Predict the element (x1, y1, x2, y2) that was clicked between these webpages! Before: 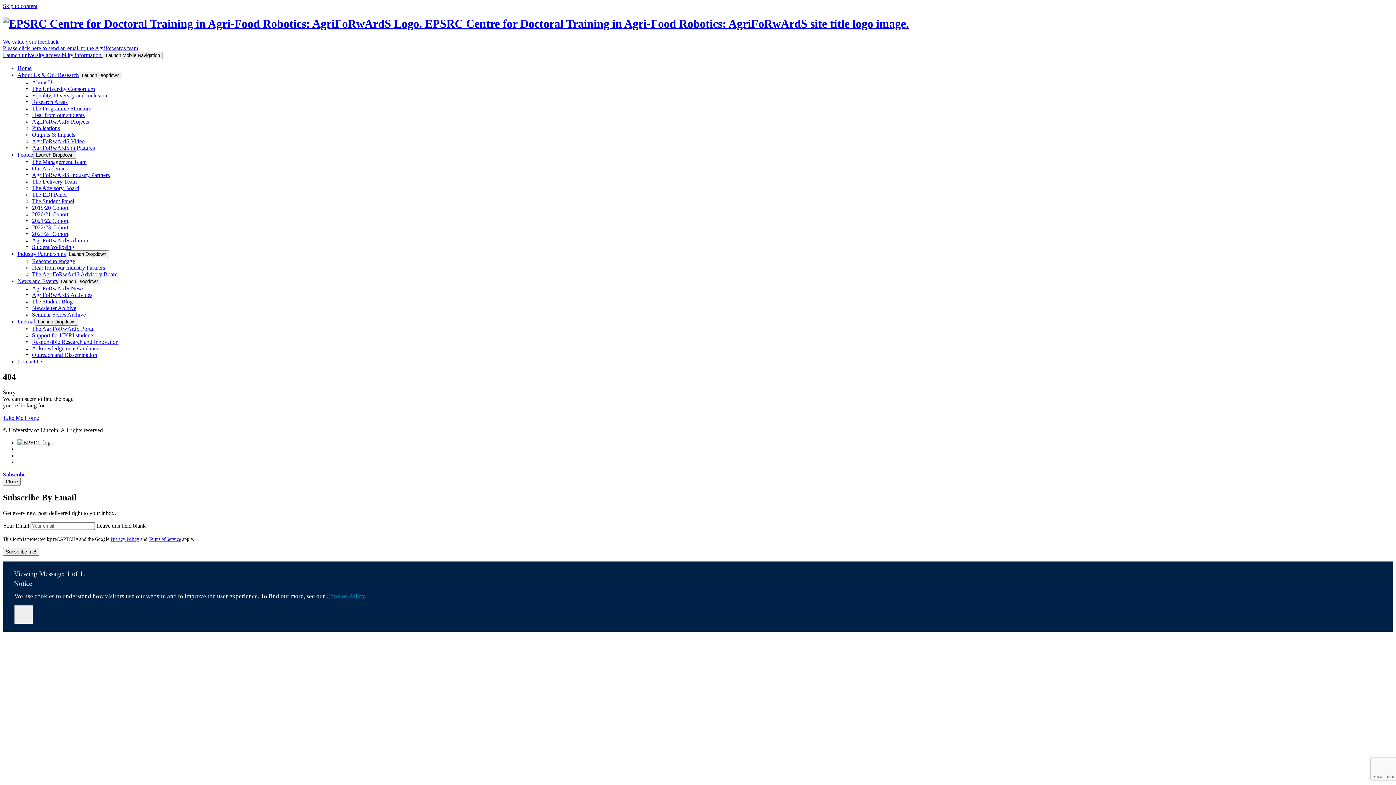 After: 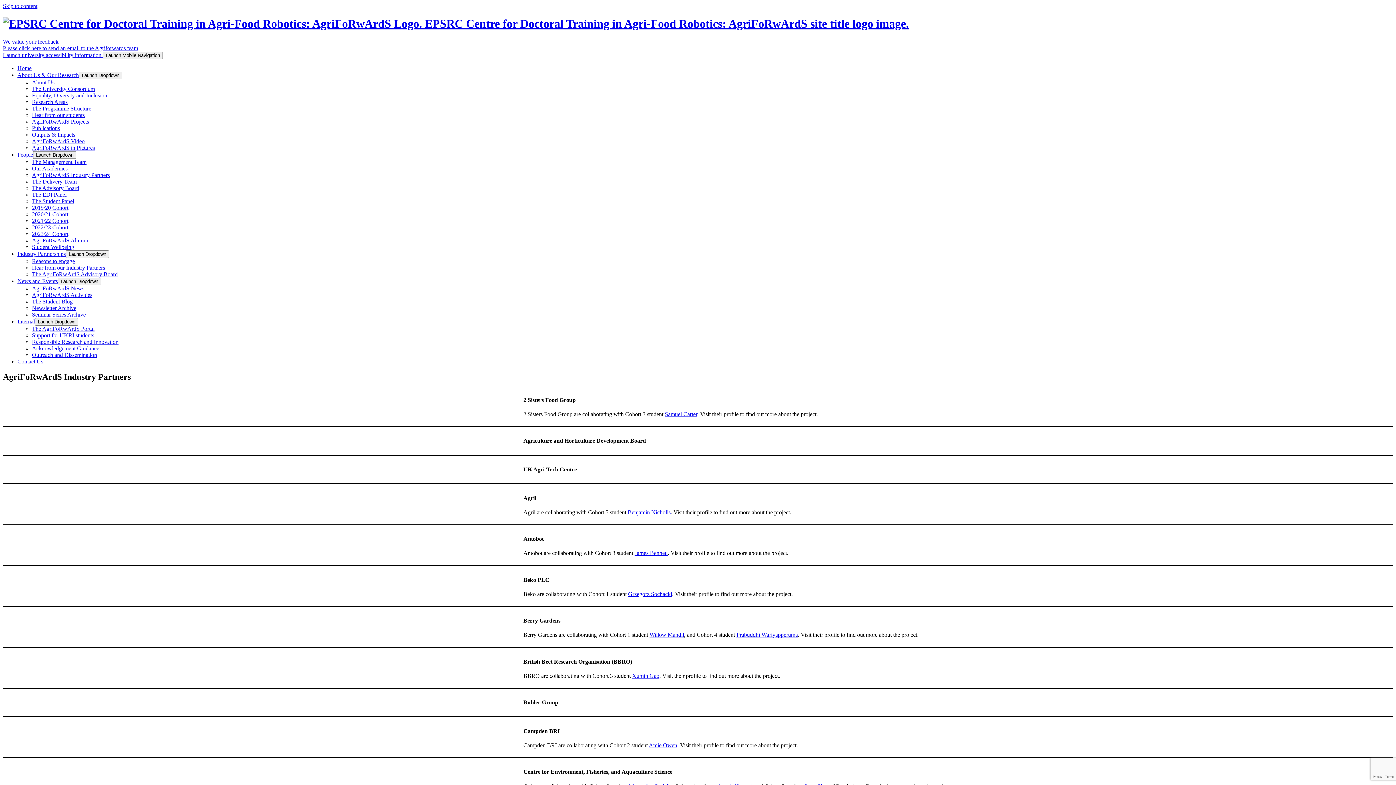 Action: bbox: (32, 171, 109, 178) label: AgriFoRwArdS Industry Partners